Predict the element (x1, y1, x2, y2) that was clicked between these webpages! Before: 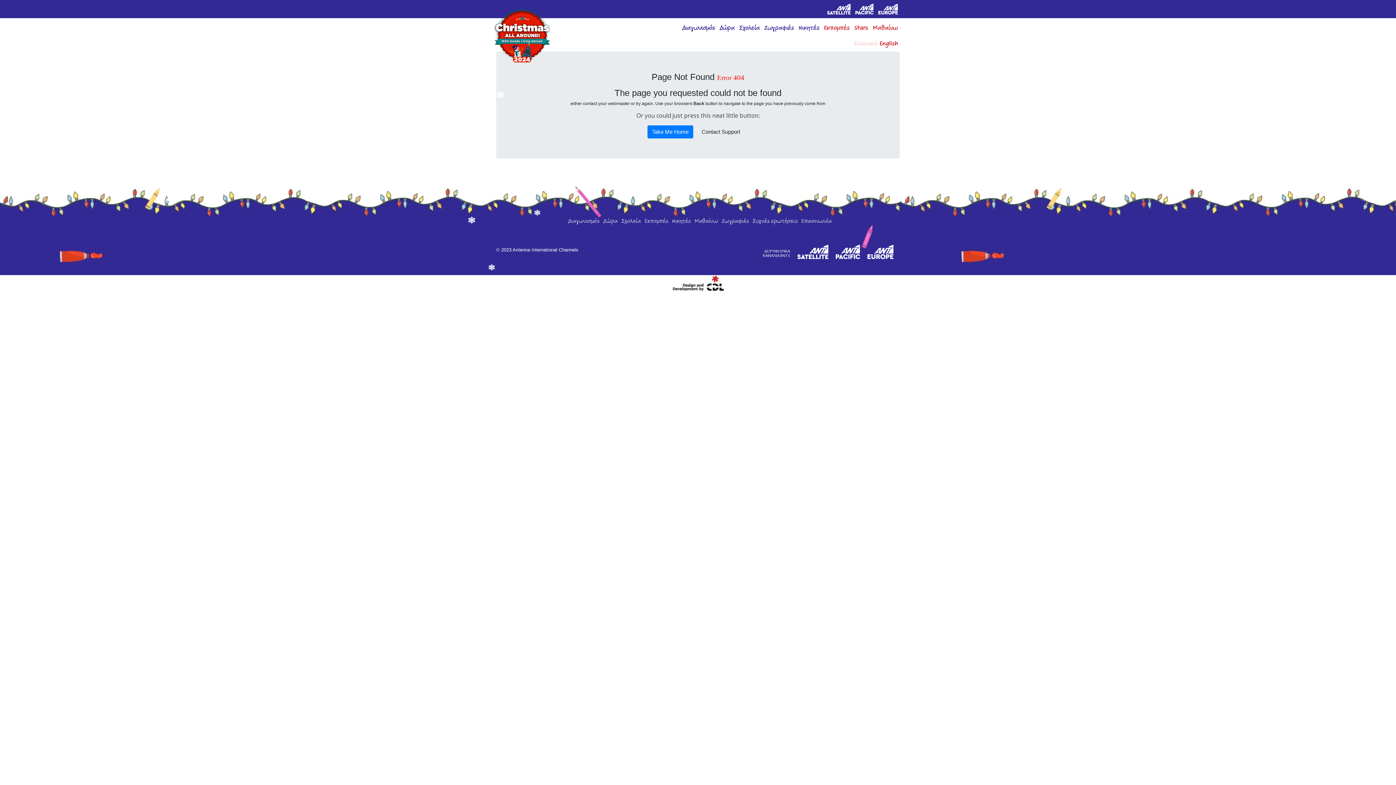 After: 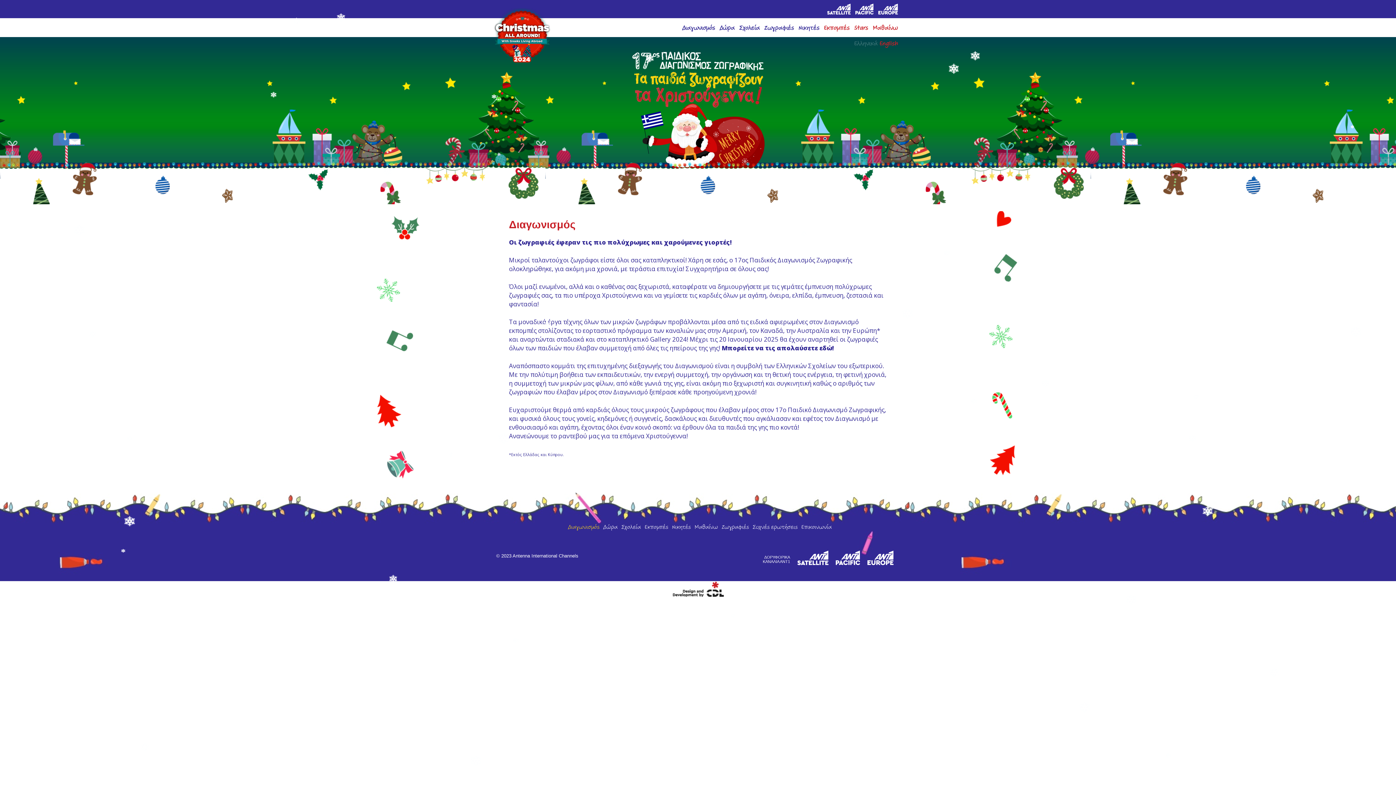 Action: label: Διαγωνισμός bbox: (680, 20, 717, 37)